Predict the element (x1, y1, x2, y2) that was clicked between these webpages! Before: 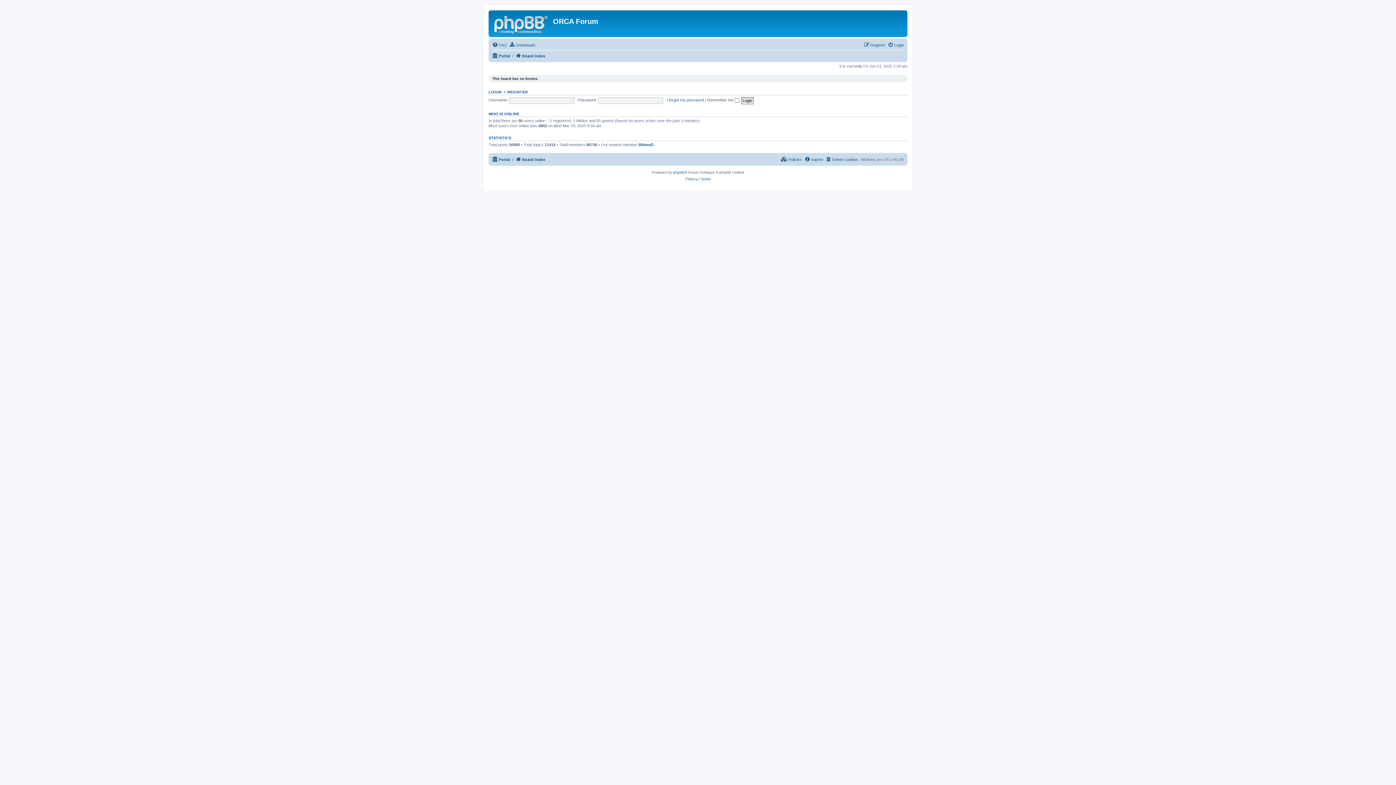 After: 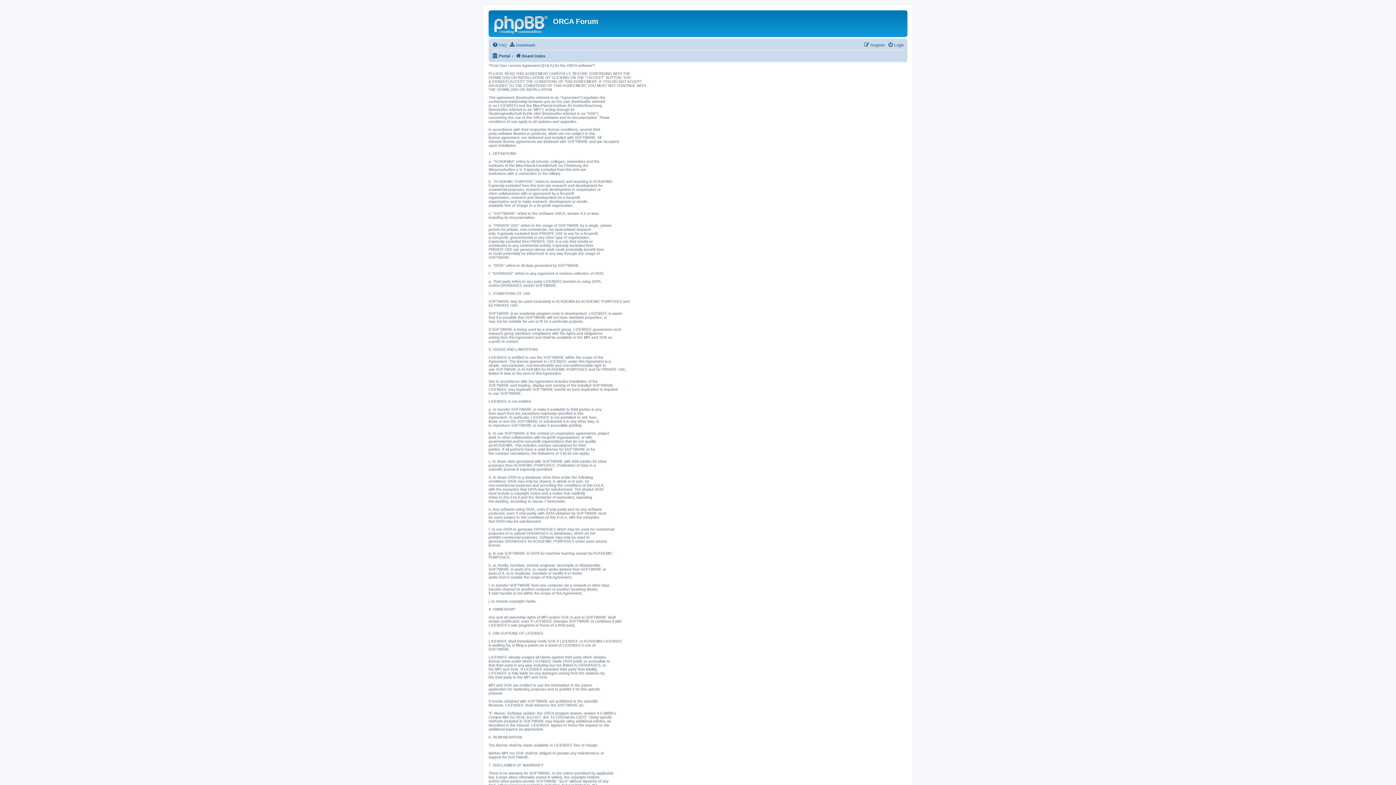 Action: bbox: (781, 155, 802, 164) label:  Policies